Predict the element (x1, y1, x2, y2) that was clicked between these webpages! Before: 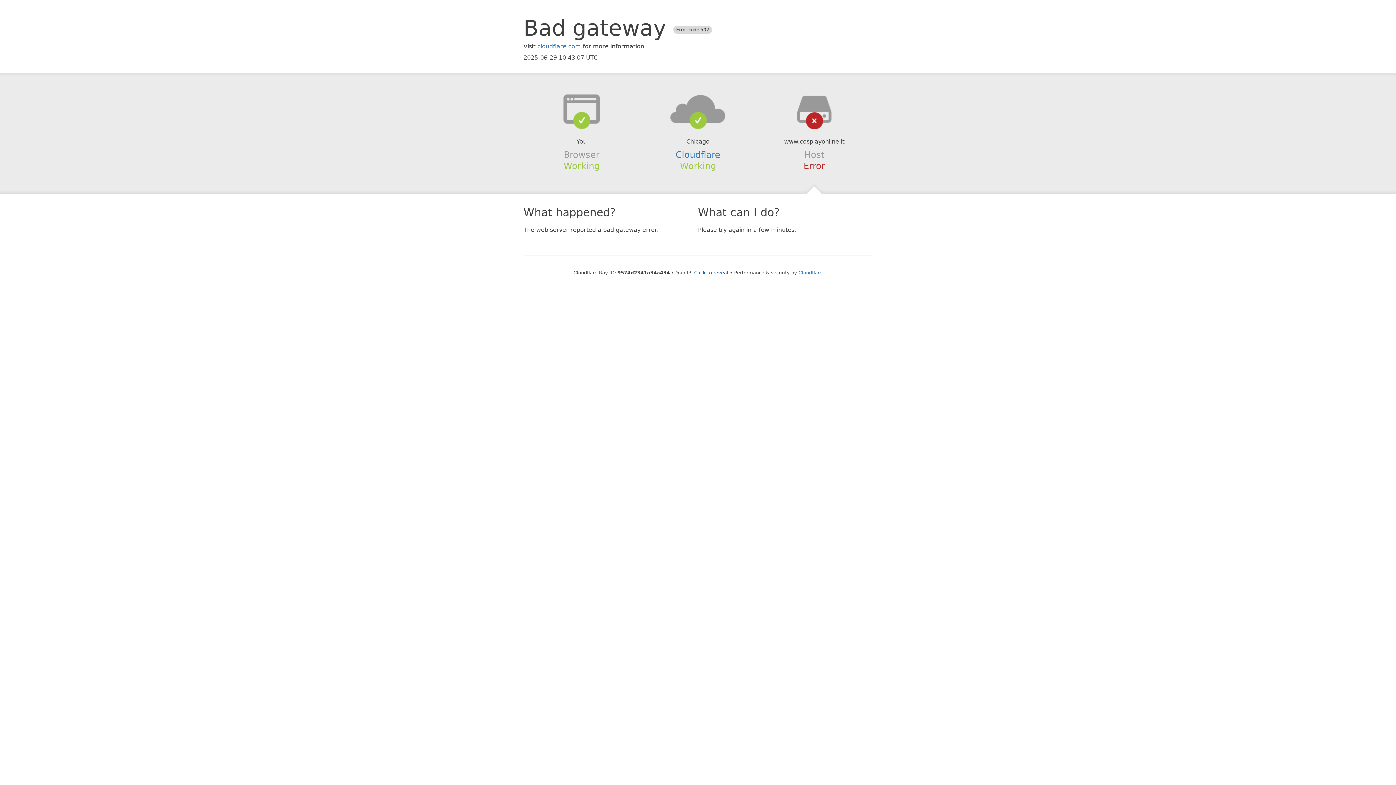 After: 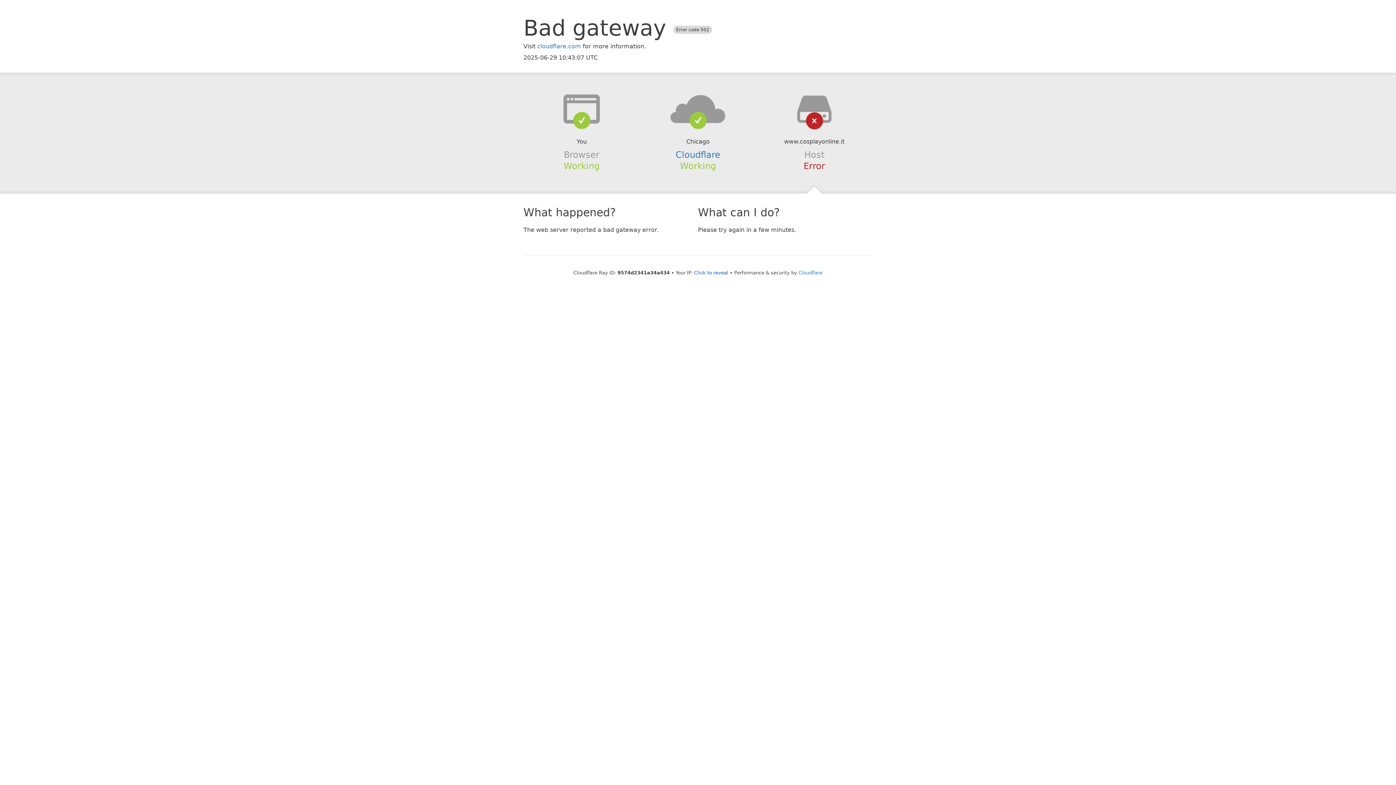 Action: bbox: (639, 94, 756, 123)